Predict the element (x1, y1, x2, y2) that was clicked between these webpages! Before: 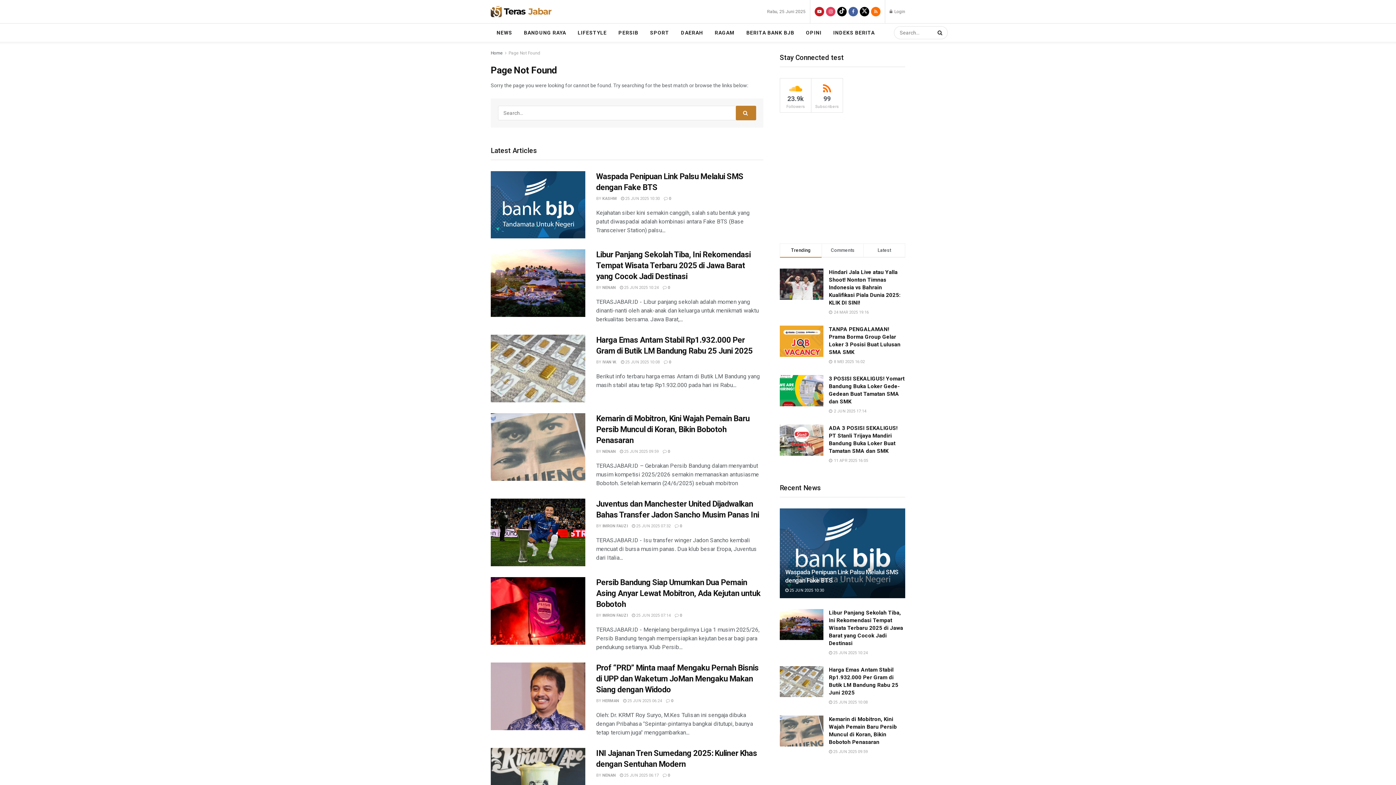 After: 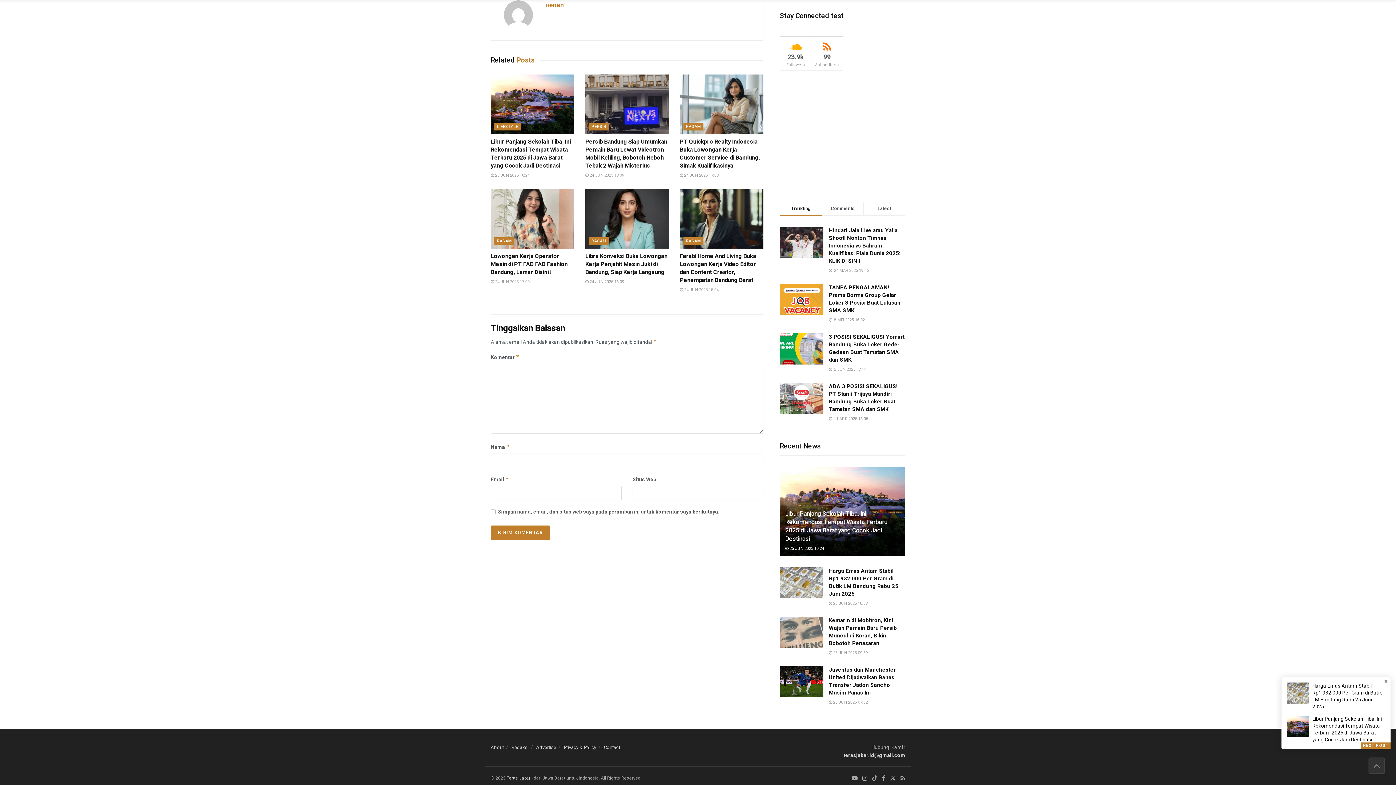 Action: bbox: (662, 449, 670, 454) label:  0